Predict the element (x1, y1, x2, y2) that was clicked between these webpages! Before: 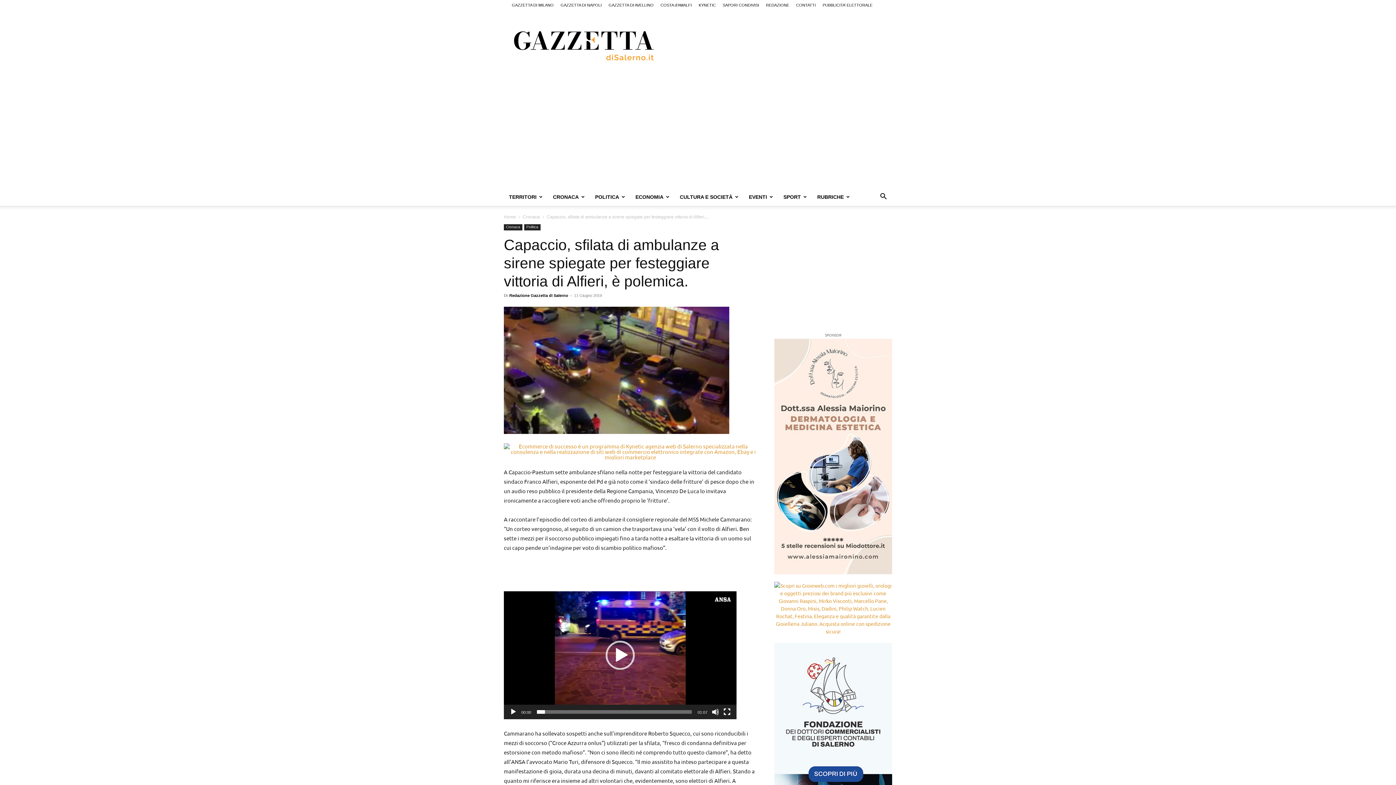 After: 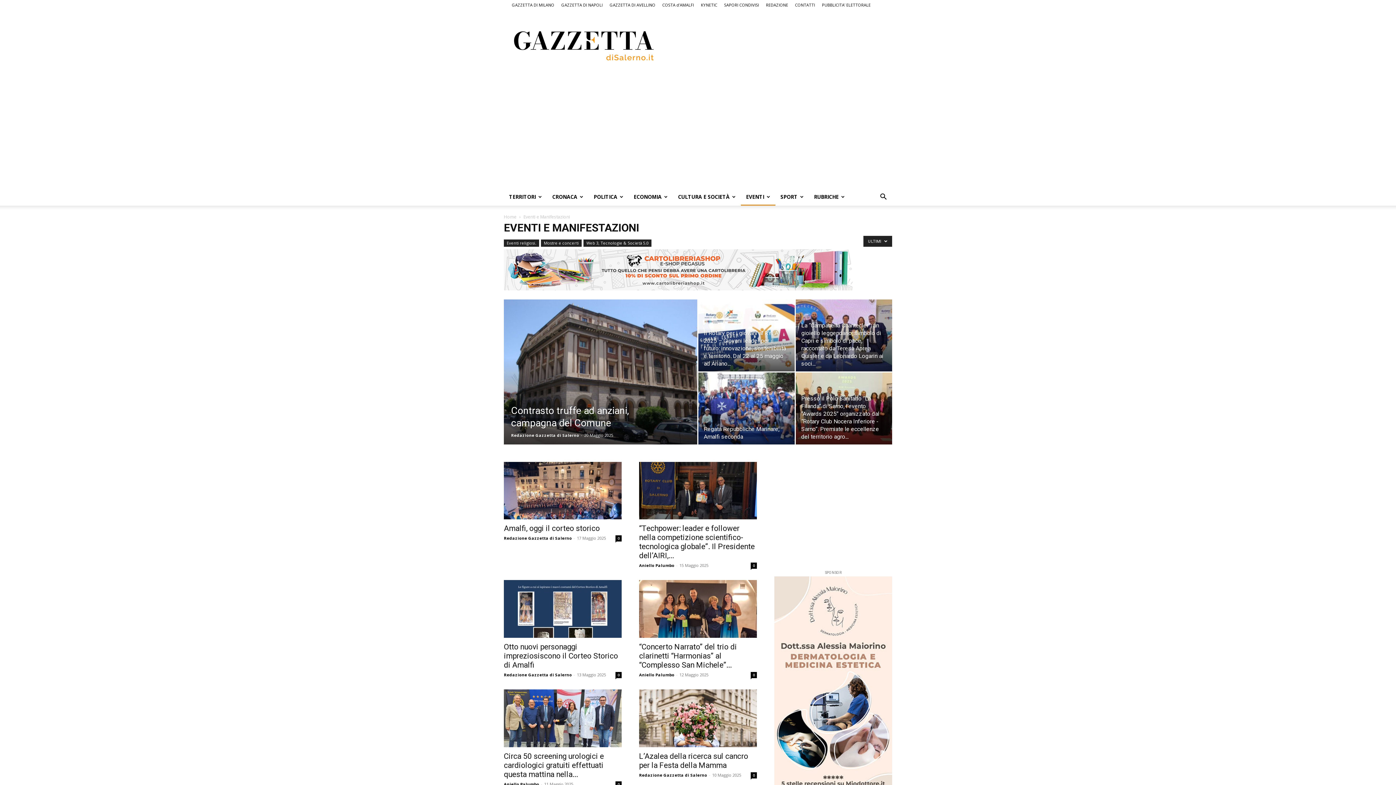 Action: label: EVENTI bbox: (744, 188, 778, 205)